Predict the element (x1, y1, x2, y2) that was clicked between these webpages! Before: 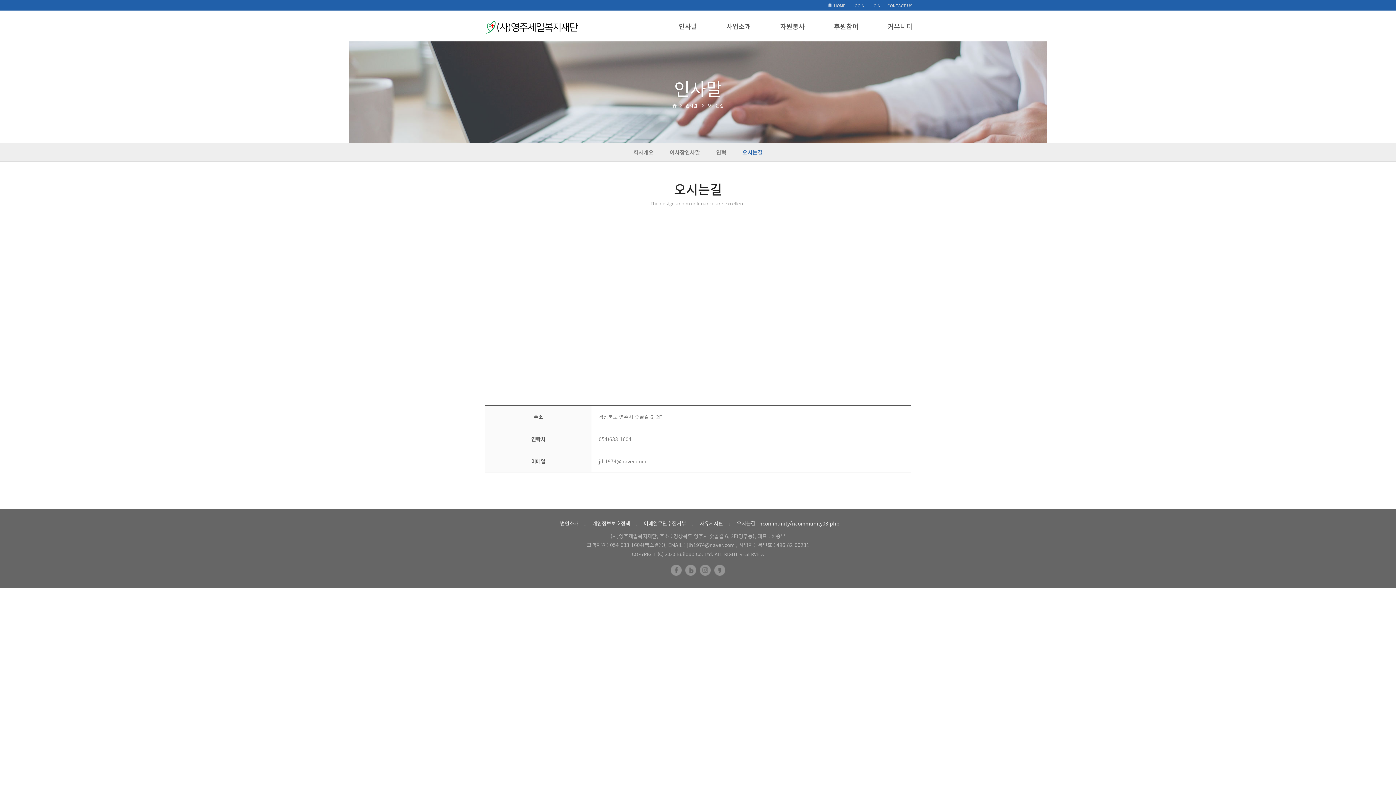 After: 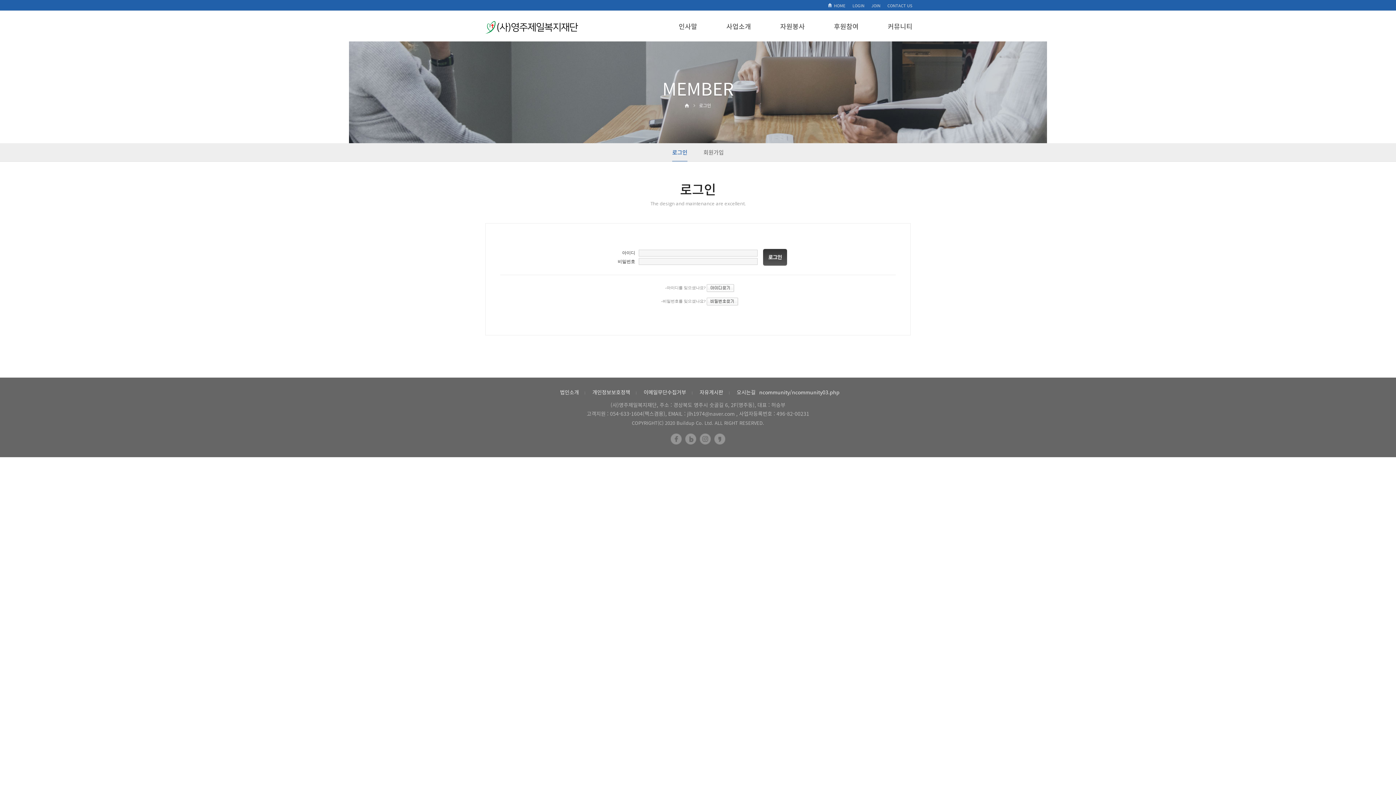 Action: label: LOGIN bbox: (850, 2, 864, 8)